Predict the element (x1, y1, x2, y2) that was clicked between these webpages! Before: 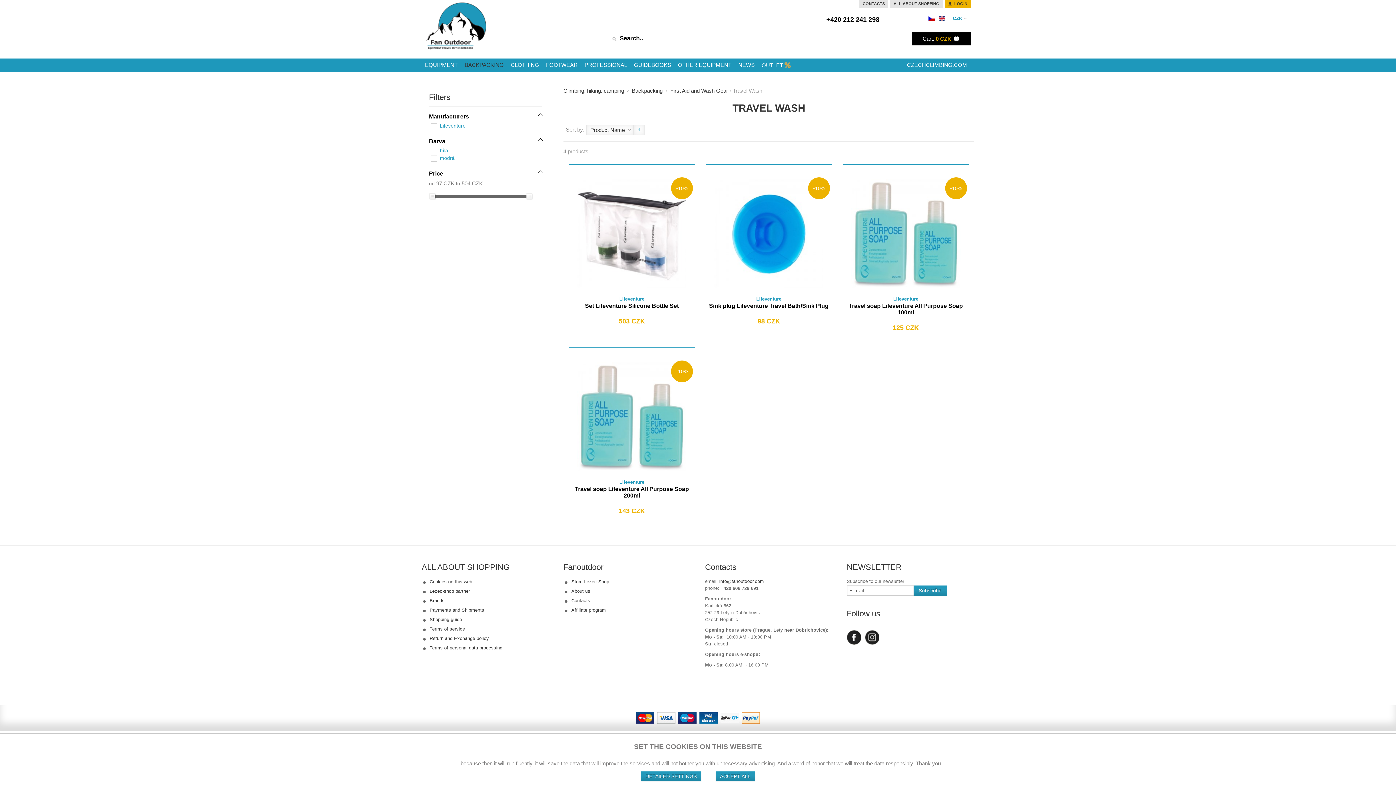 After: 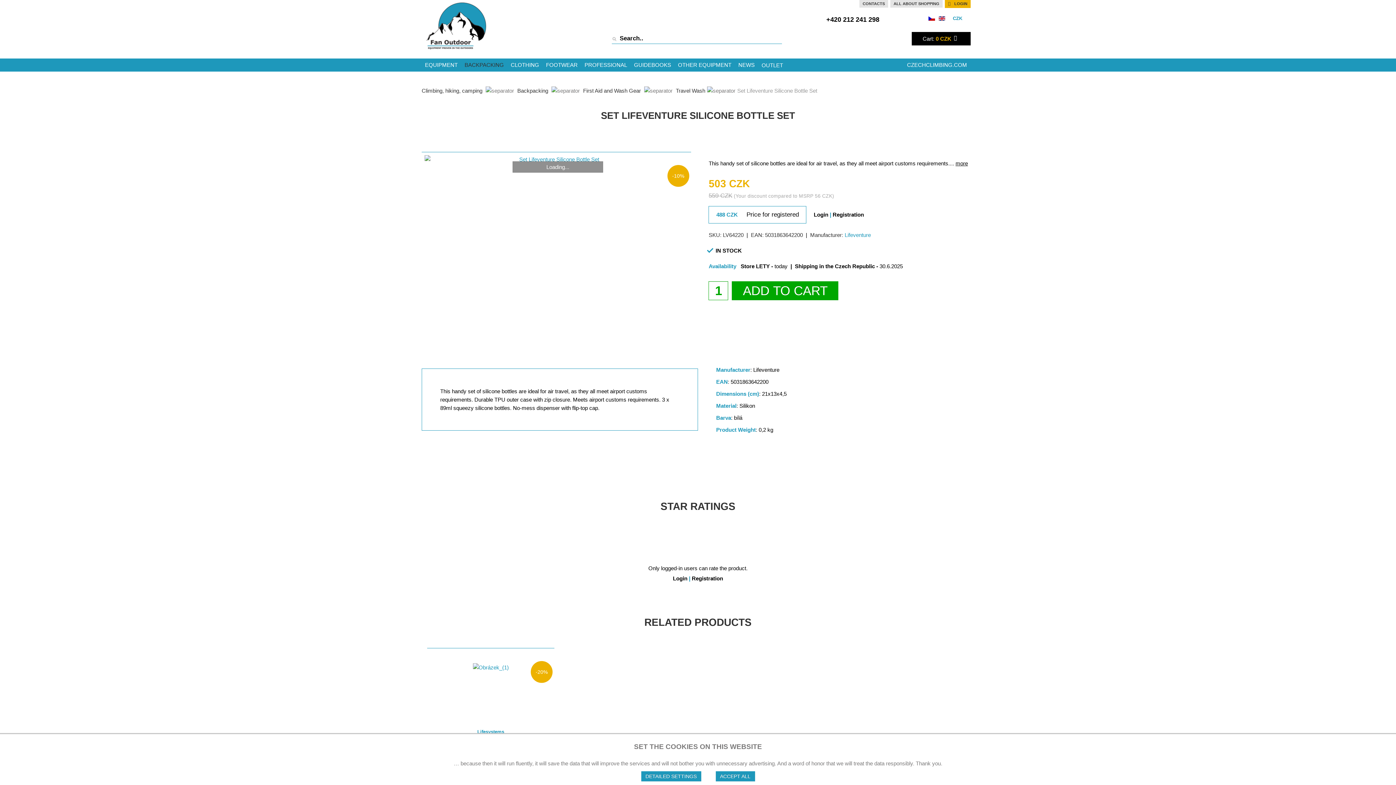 Action: bbox: (577, 230, 686, 236)